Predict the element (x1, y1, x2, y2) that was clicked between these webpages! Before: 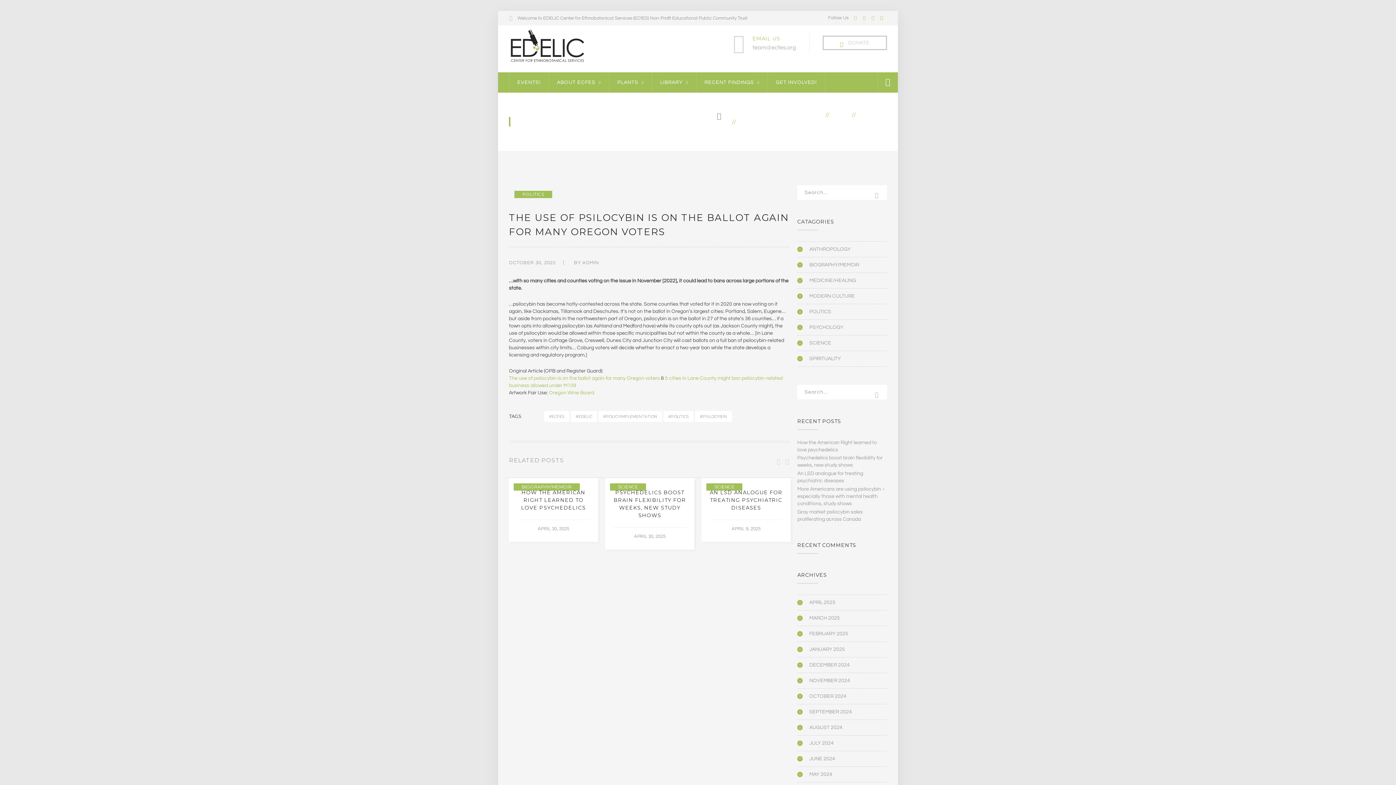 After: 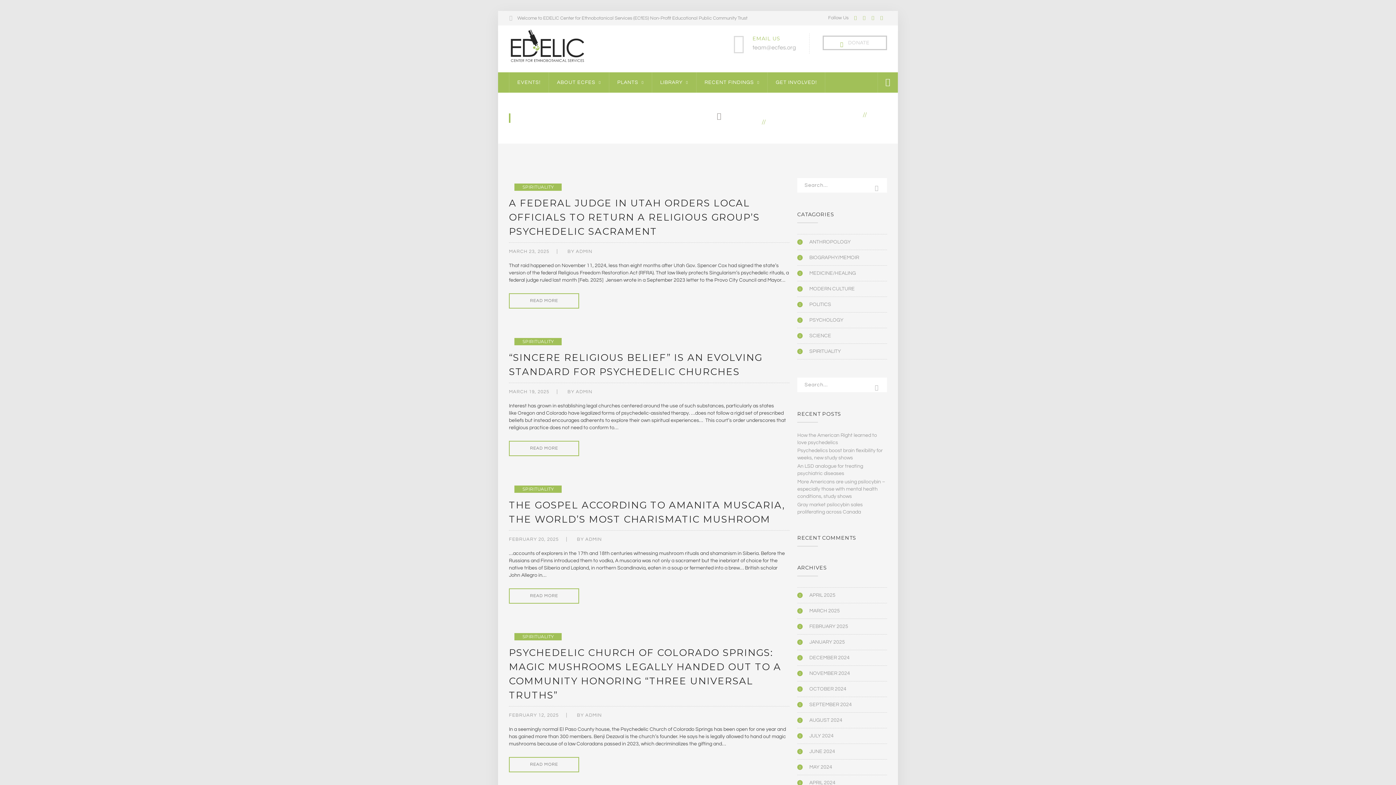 Action: label: SPIRITUALITY bbox: (797, 355, 841, 362)